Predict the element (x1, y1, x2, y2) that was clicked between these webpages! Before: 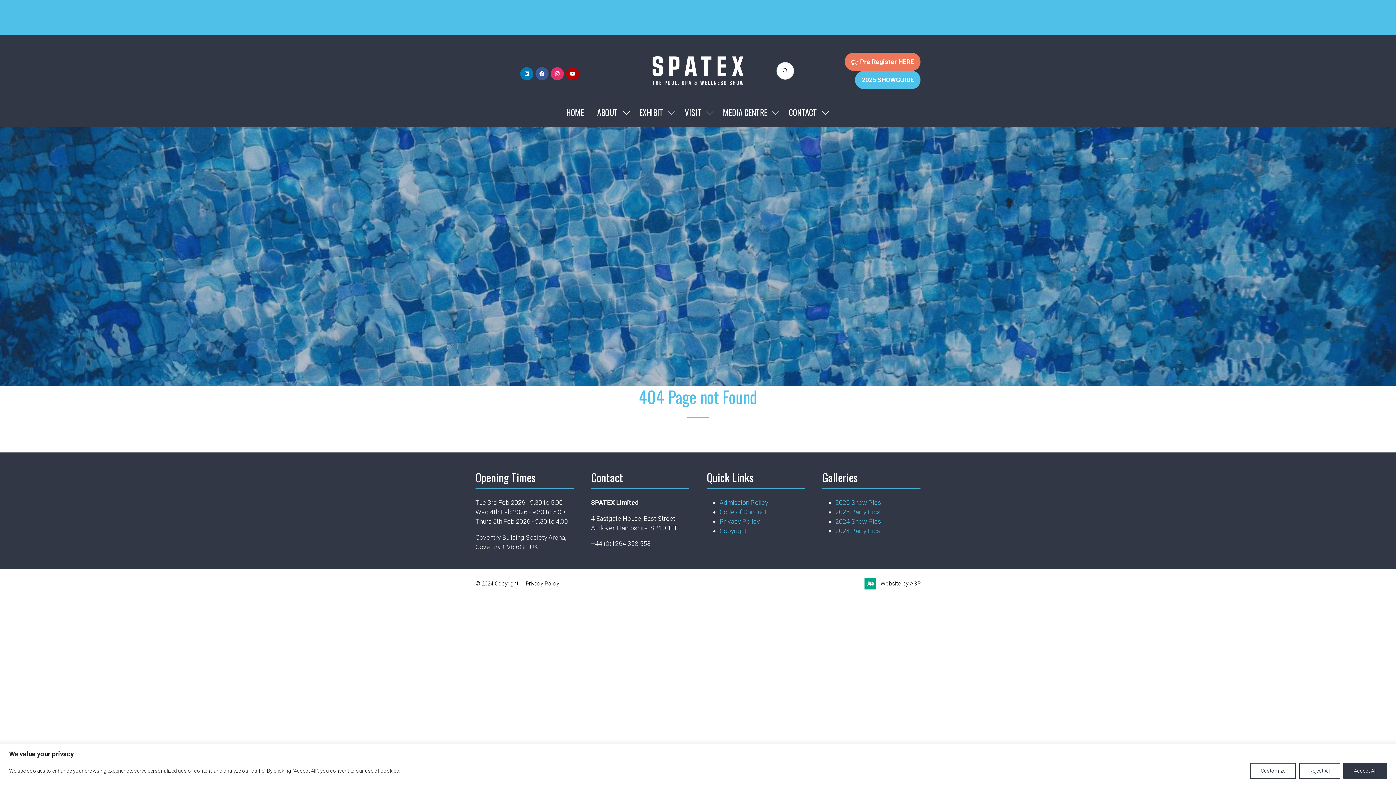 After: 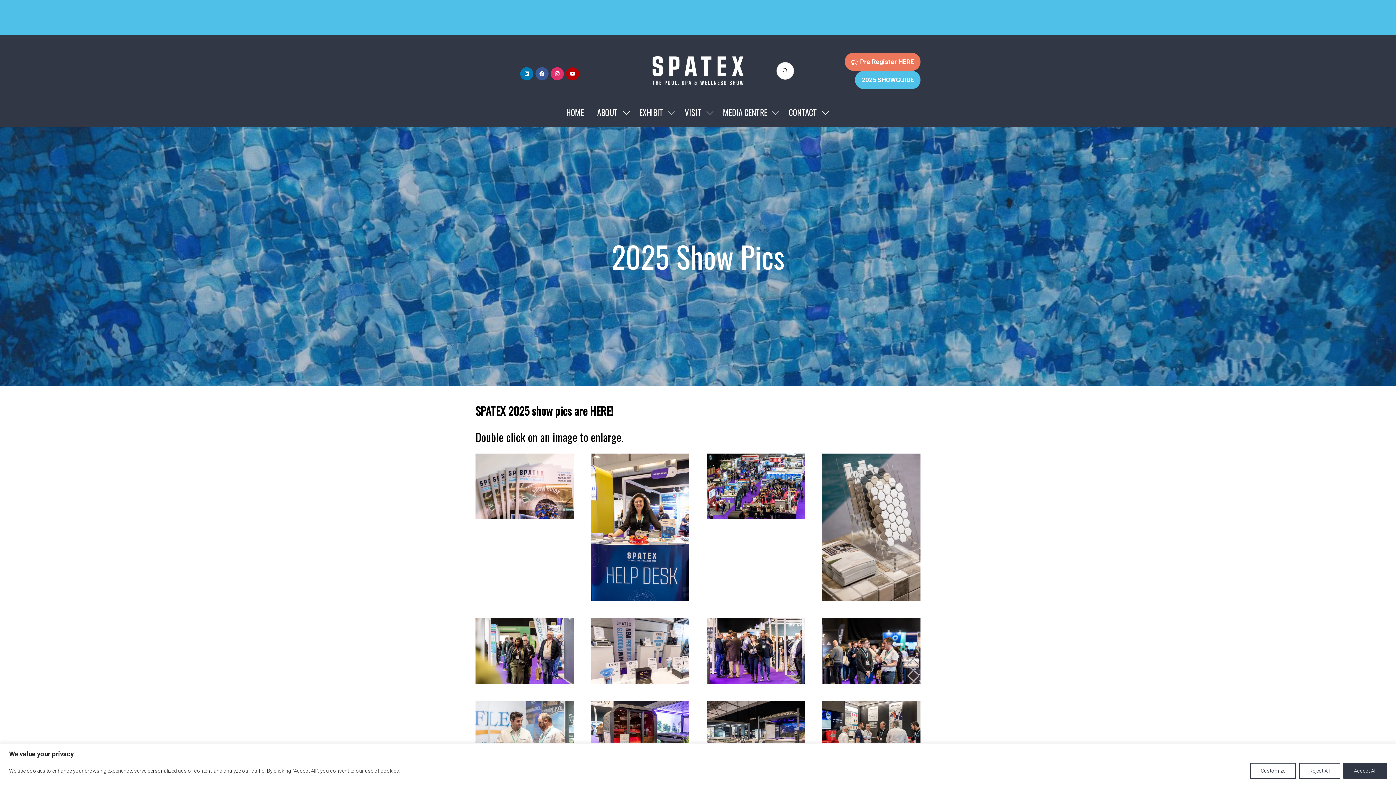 Action: label: 2025 Show Pics bbox: (835, 498, 881, 506)